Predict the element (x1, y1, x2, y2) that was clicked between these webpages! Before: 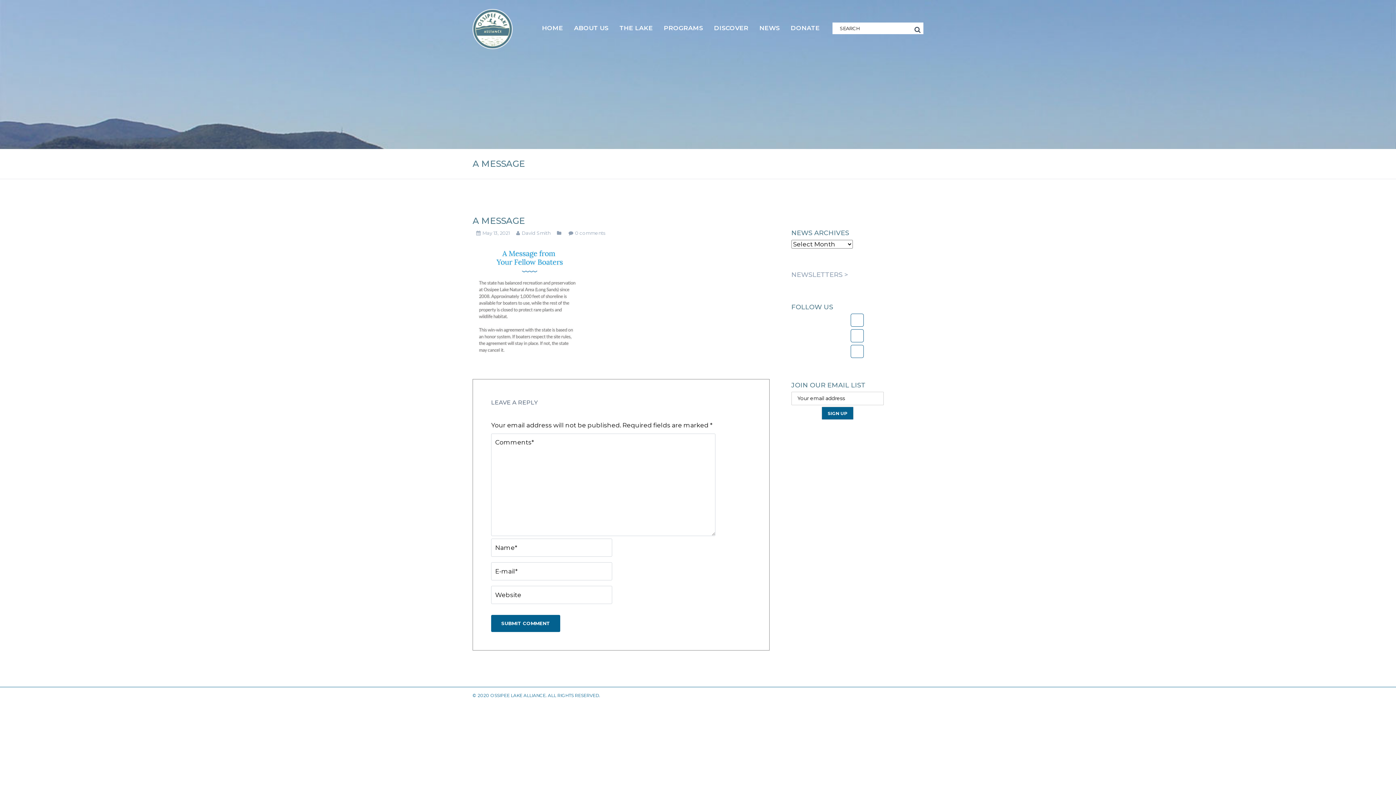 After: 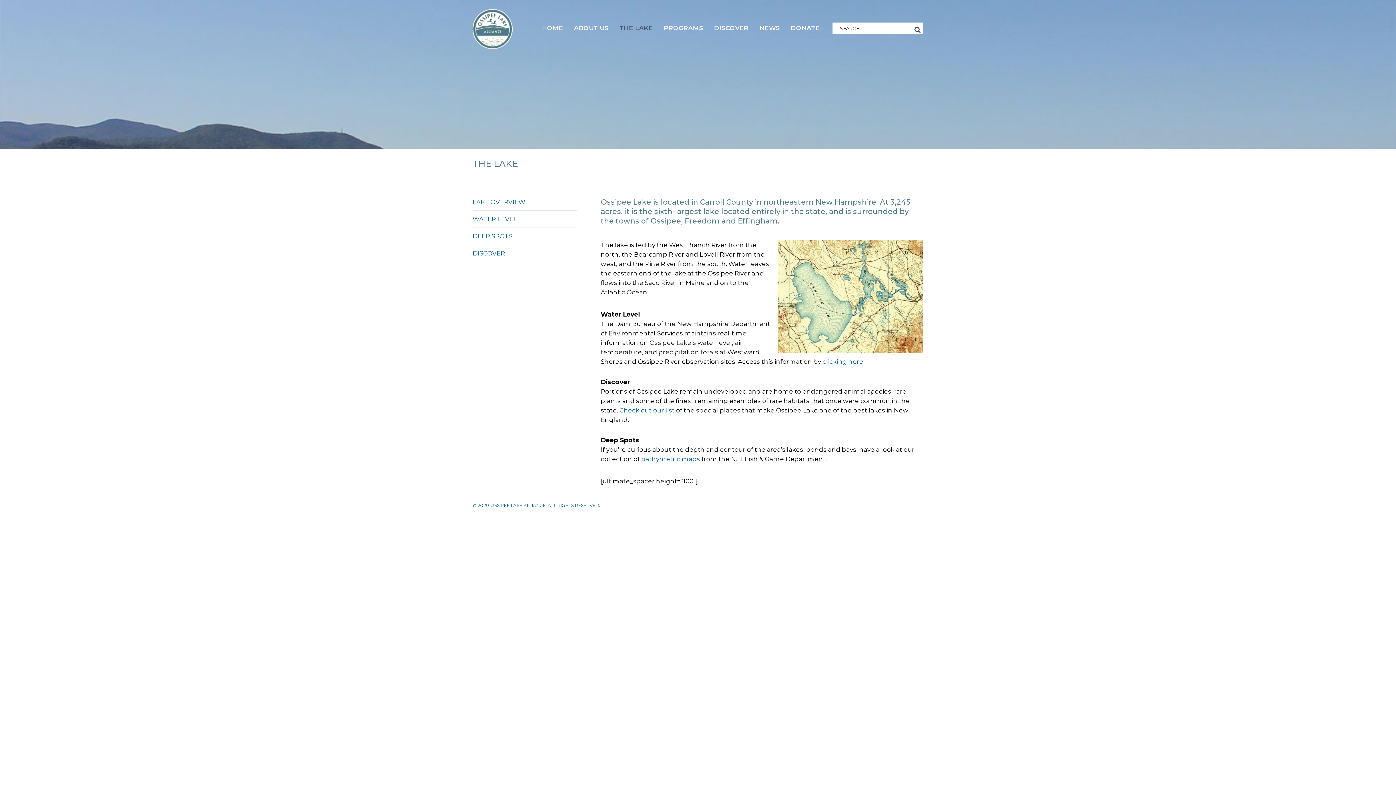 Action: bbox: (614, 20, 658, 35) label: THE LAKE